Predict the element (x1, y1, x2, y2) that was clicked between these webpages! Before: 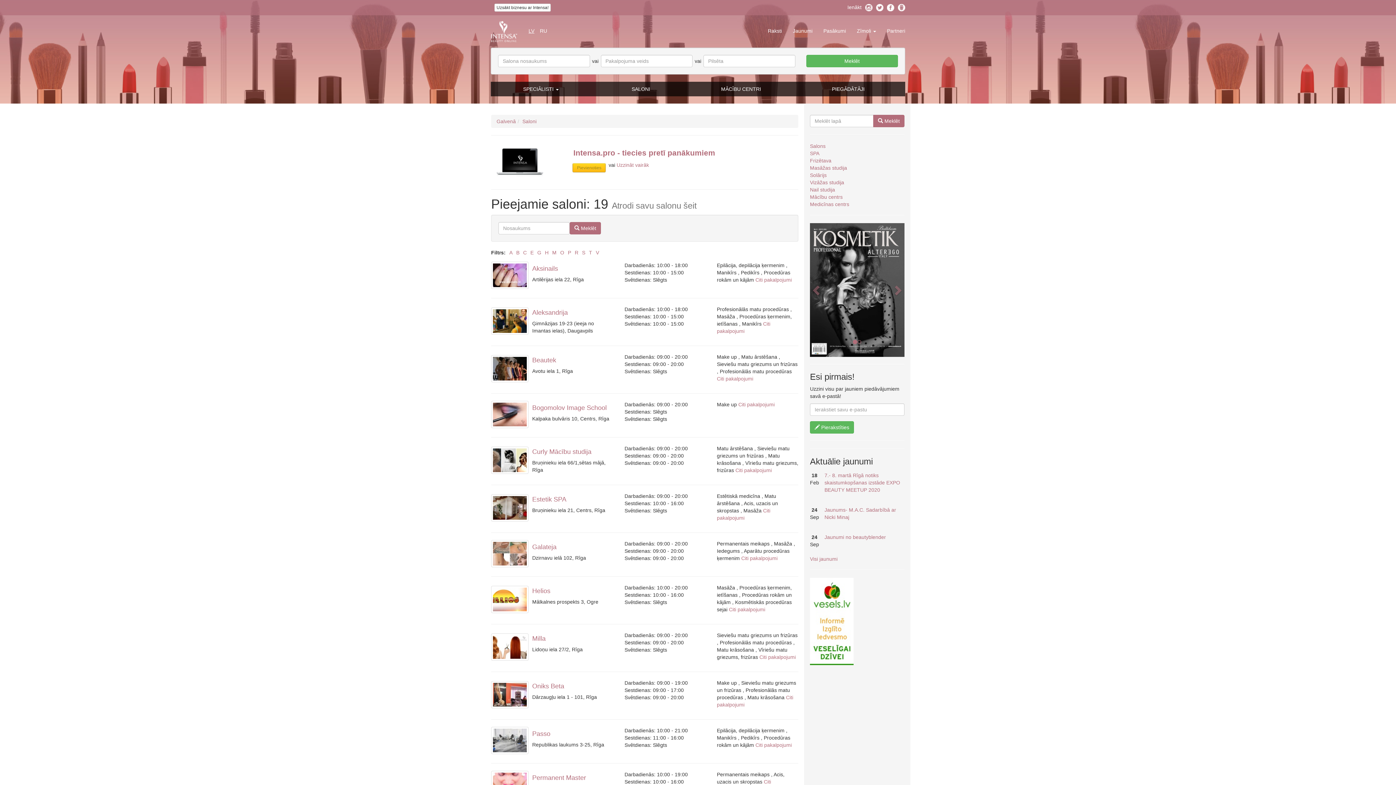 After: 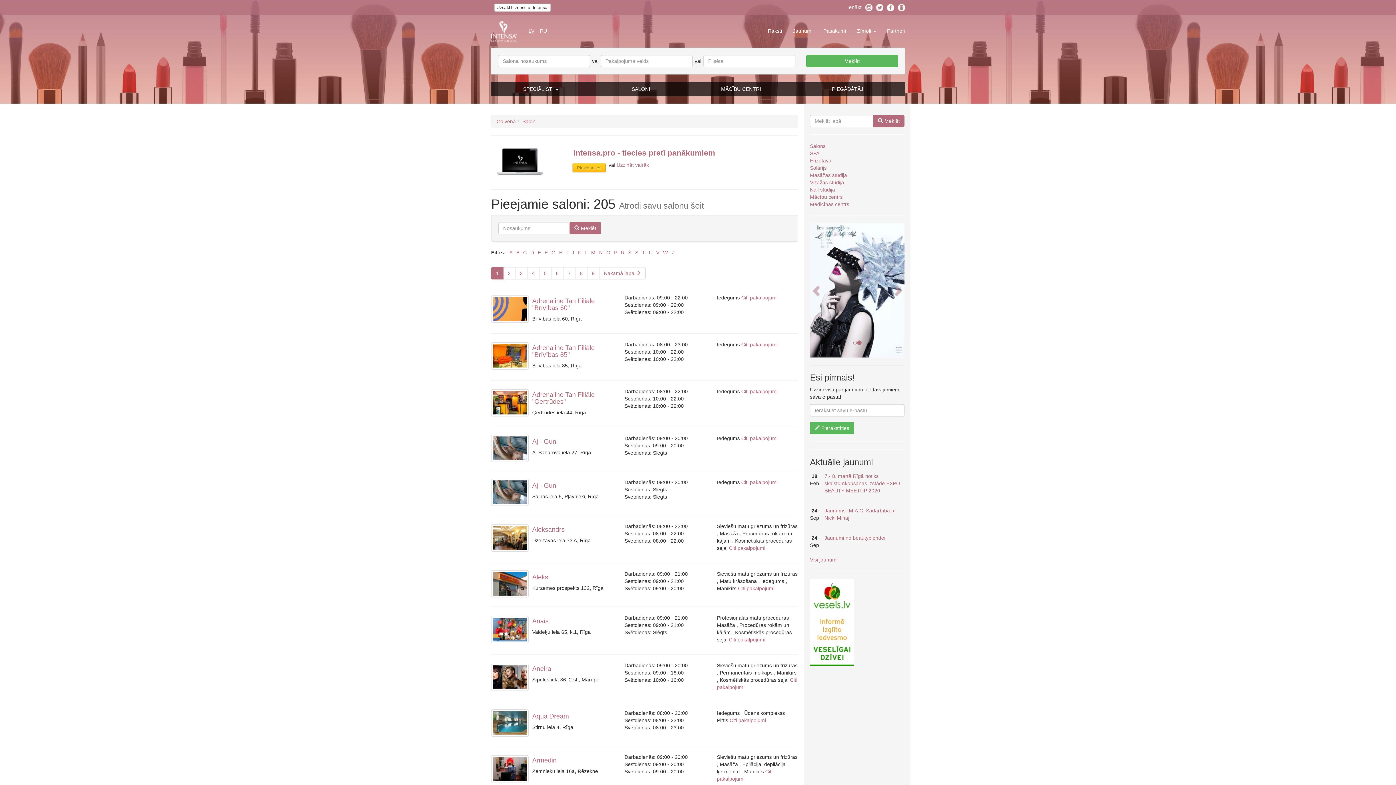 Action: label: Solārijs bbox: (810, 172, 826, 178)